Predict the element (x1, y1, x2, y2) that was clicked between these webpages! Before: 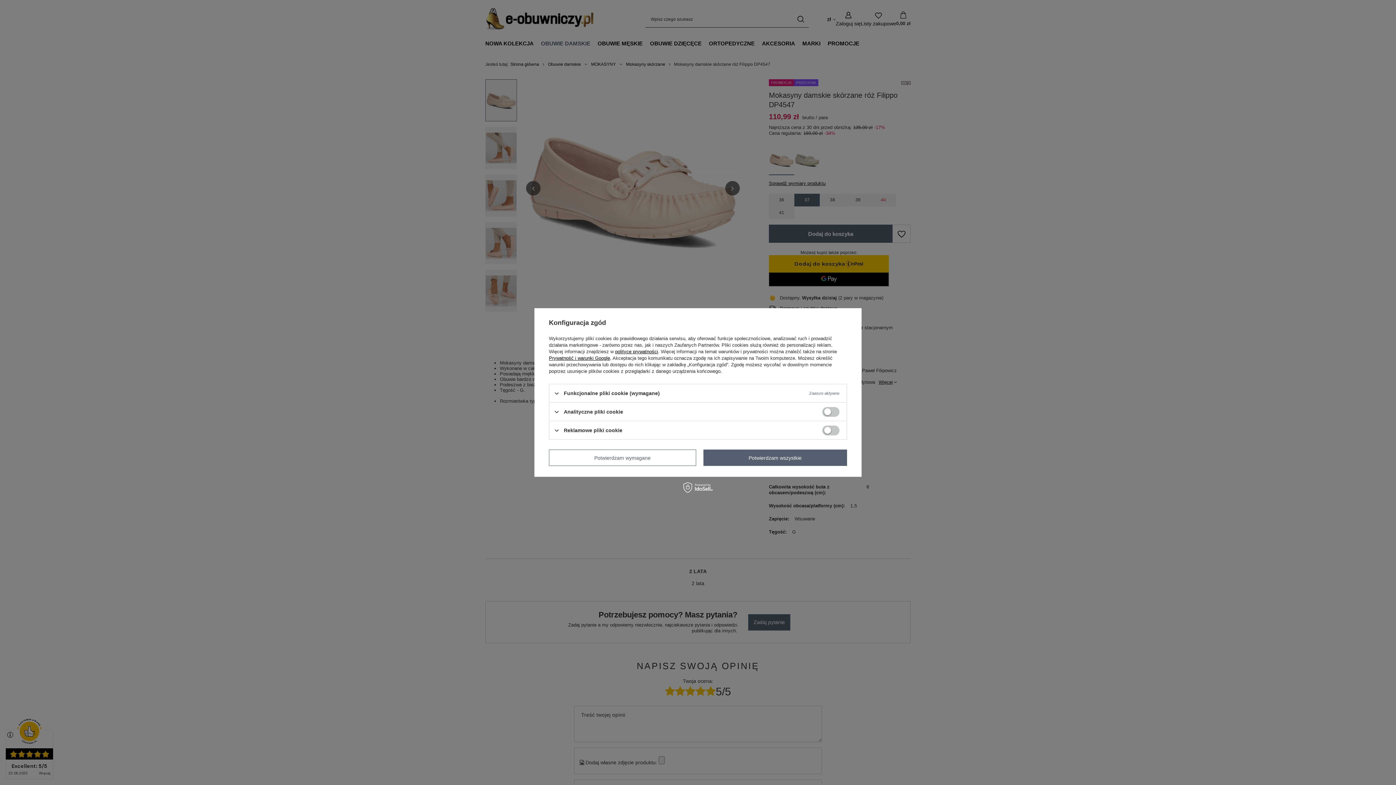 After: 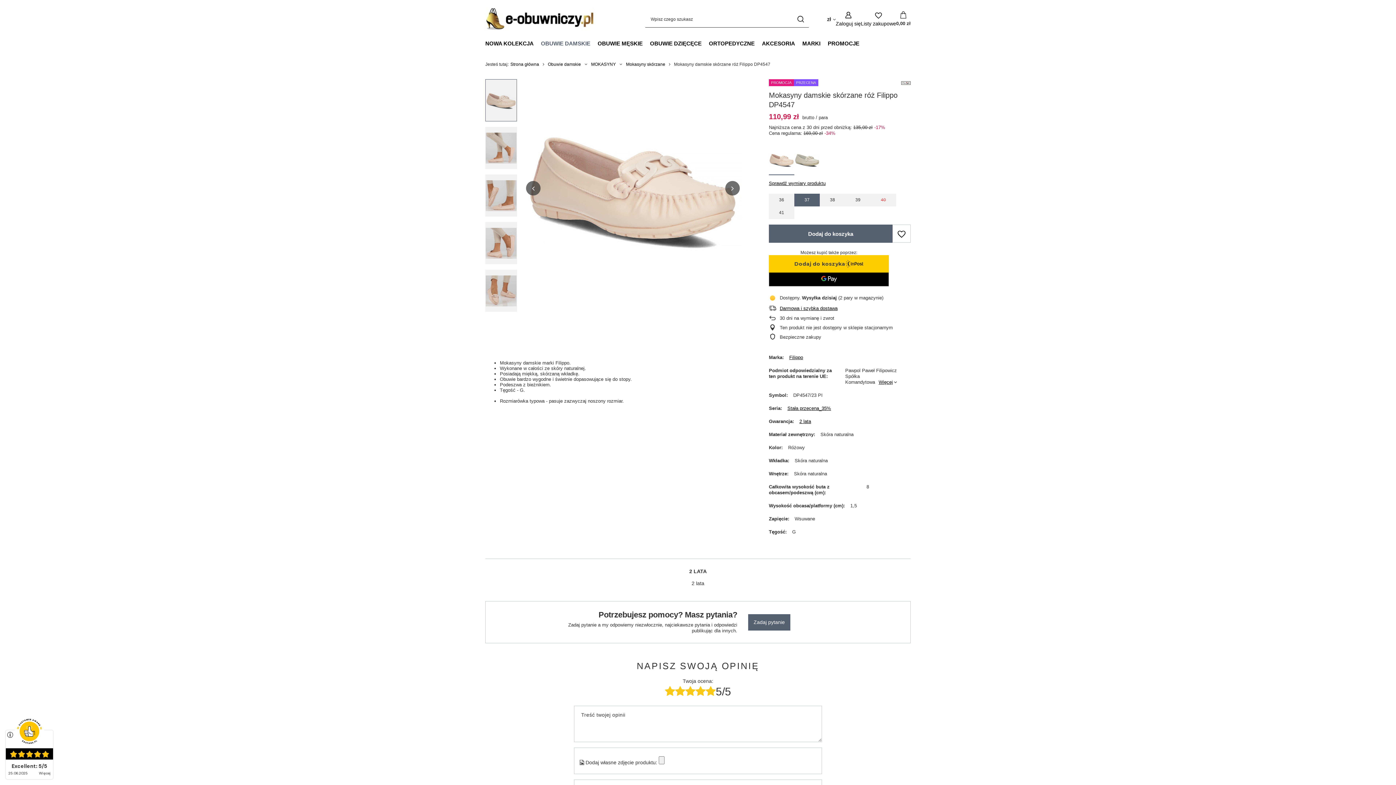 Action: bbox: (549, 449, 696, 466) label: Potwierdzam wymagane